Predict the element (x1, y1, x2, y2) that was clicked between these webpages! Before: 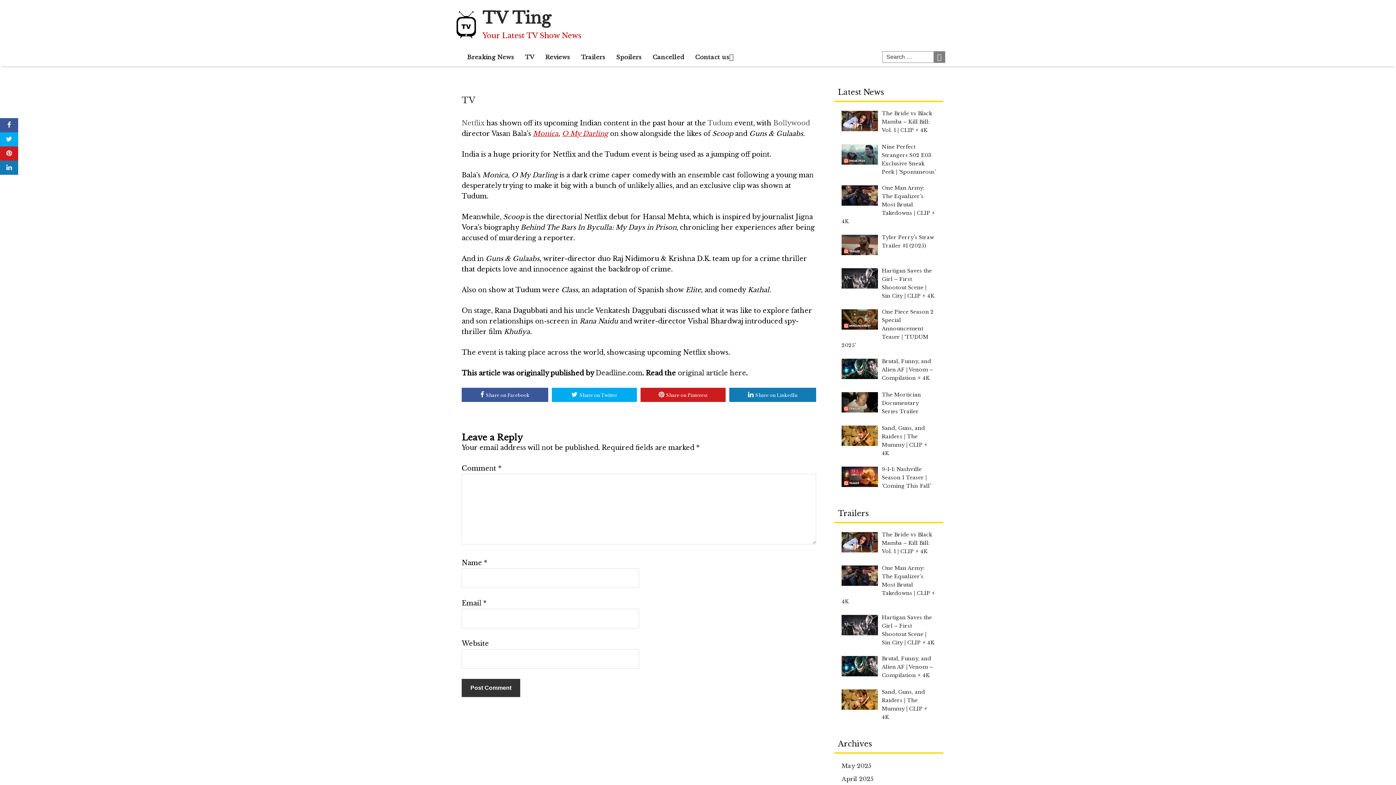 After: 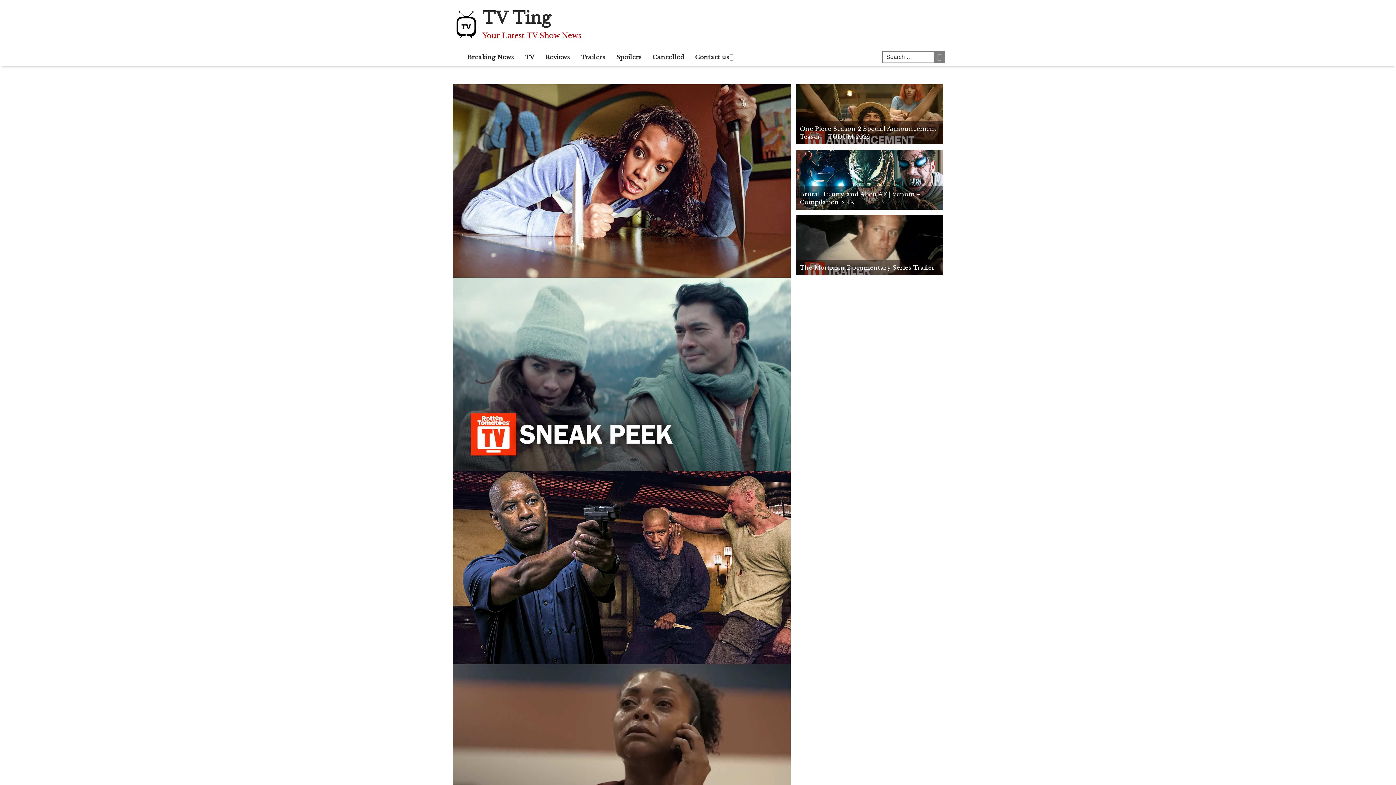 Action: bbox: (452, 7, 480, 42)